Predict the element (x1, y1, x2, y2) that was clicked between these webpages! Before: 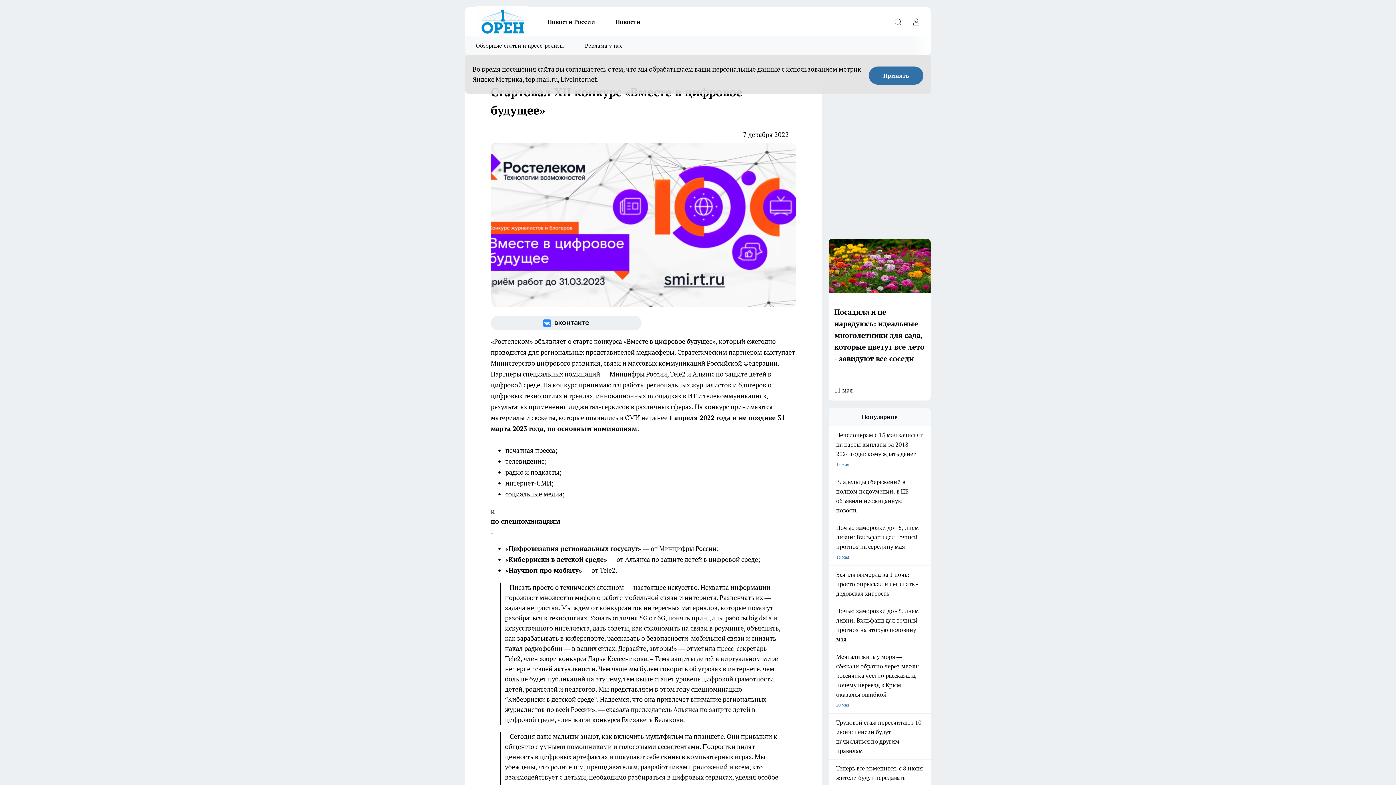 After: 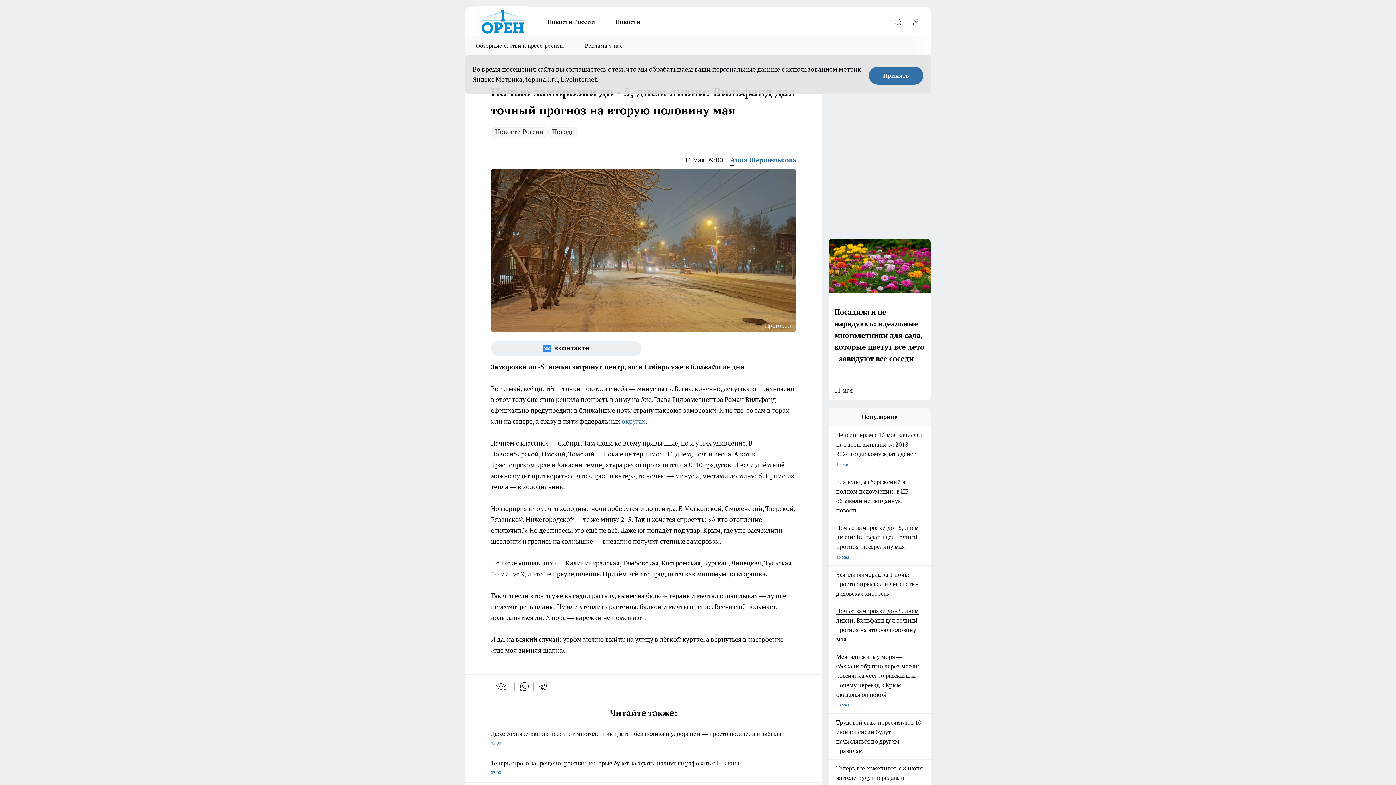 Action: label: Ночью заморозки до - 5, днем ливни: Вильфанд дал точный прогноз на вторую половину мая bbox: (829, 606, 930, 644)